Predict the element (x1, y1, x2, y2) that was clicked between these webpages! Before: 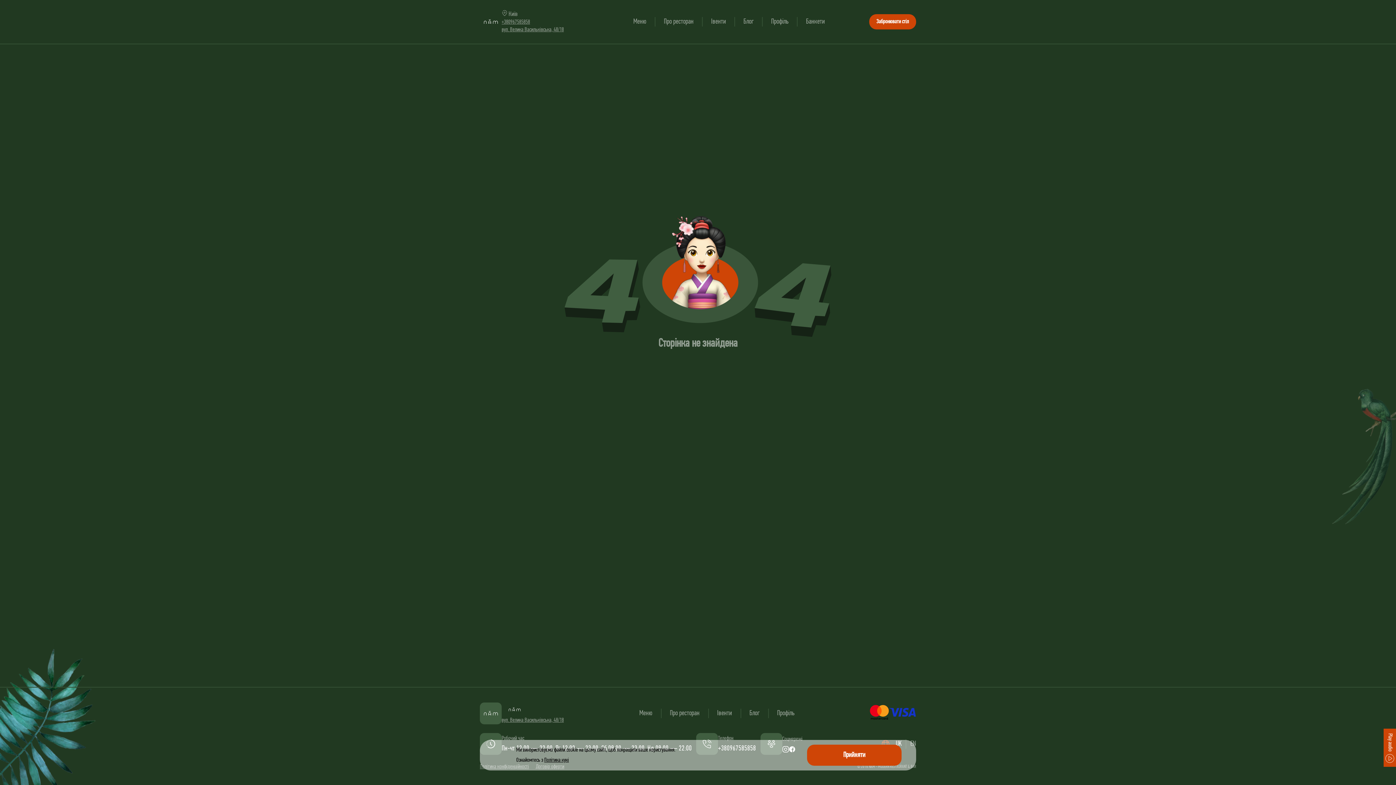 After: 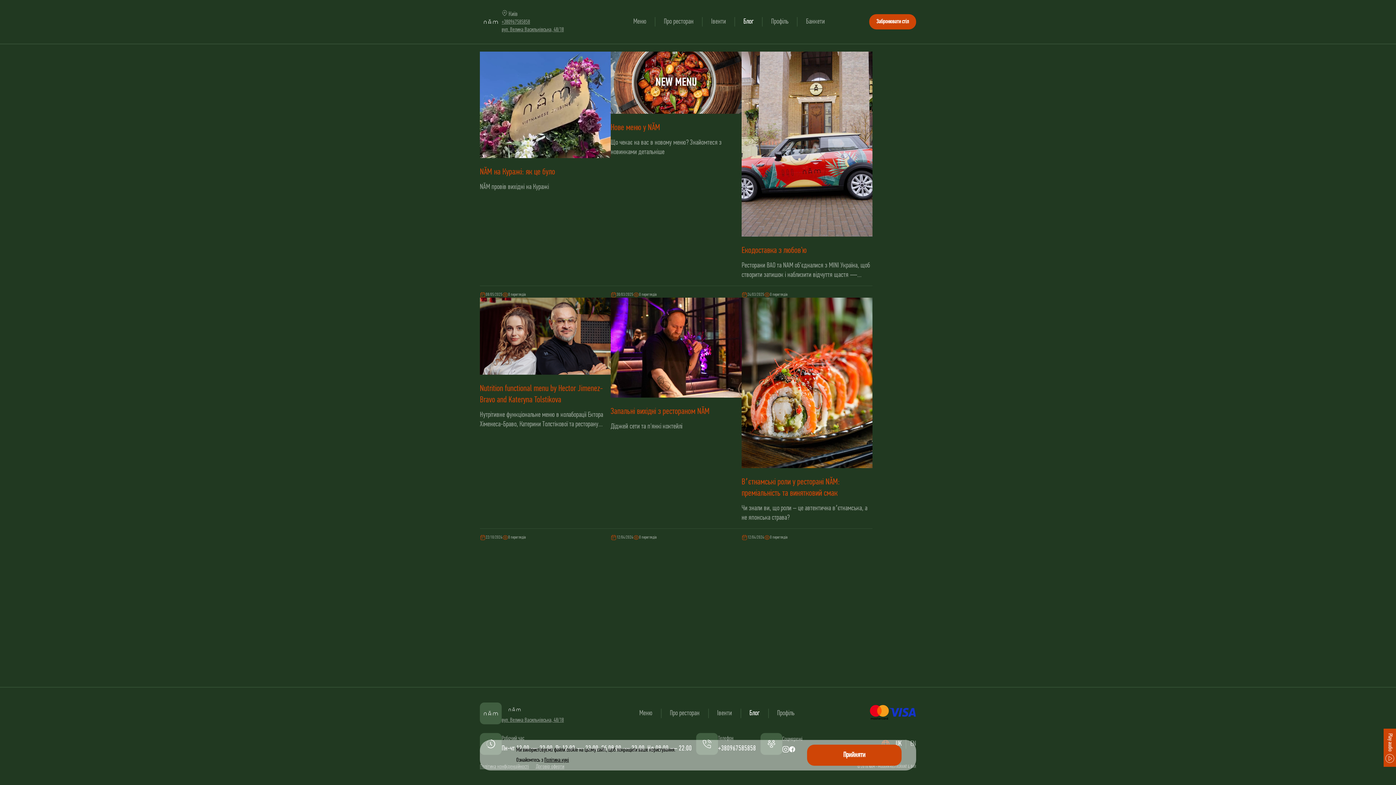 Action: bbox: (749, 710, 759, 717) label: Блог